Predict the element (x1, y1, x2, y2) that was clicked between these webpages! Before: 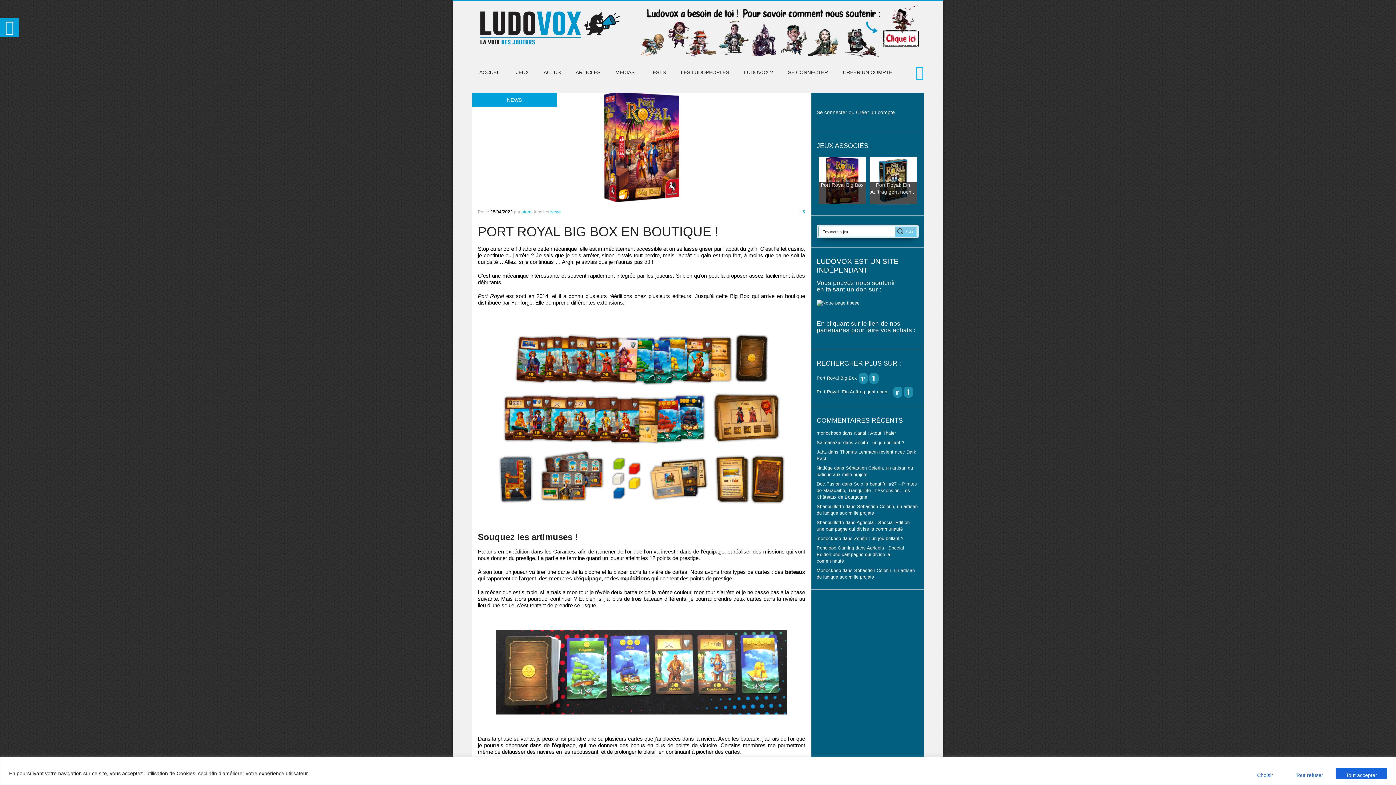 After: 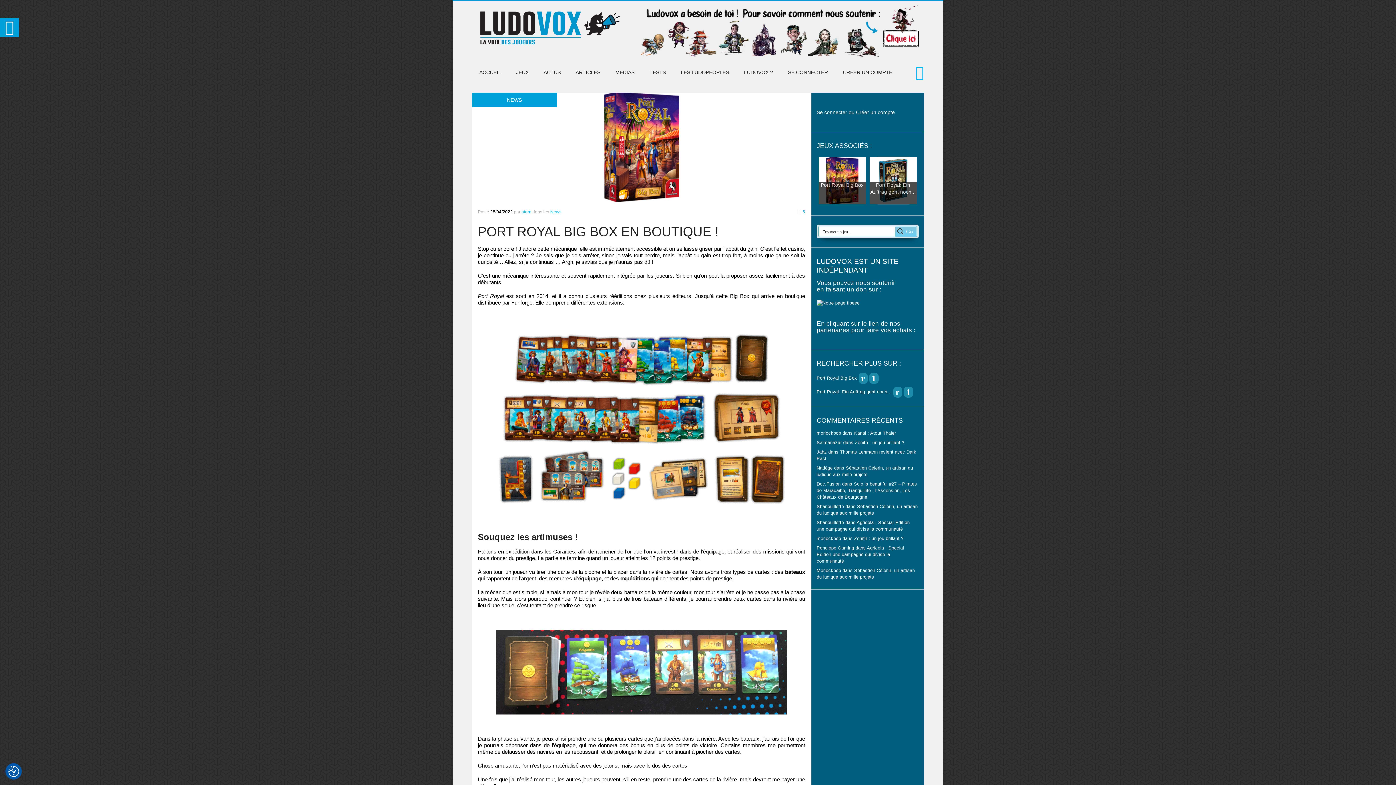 Action: label: Tout refuser bbox: (1286, 768, 1333, 779)